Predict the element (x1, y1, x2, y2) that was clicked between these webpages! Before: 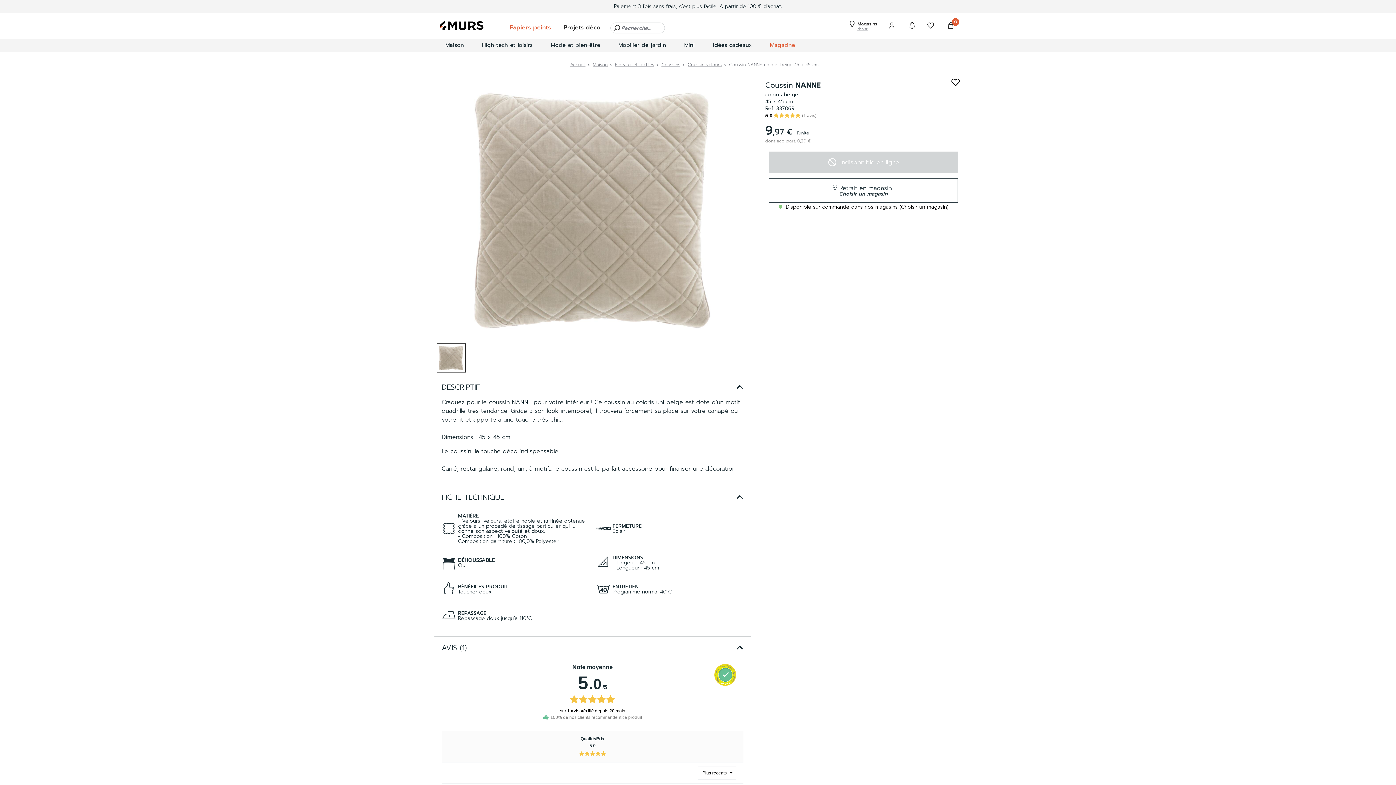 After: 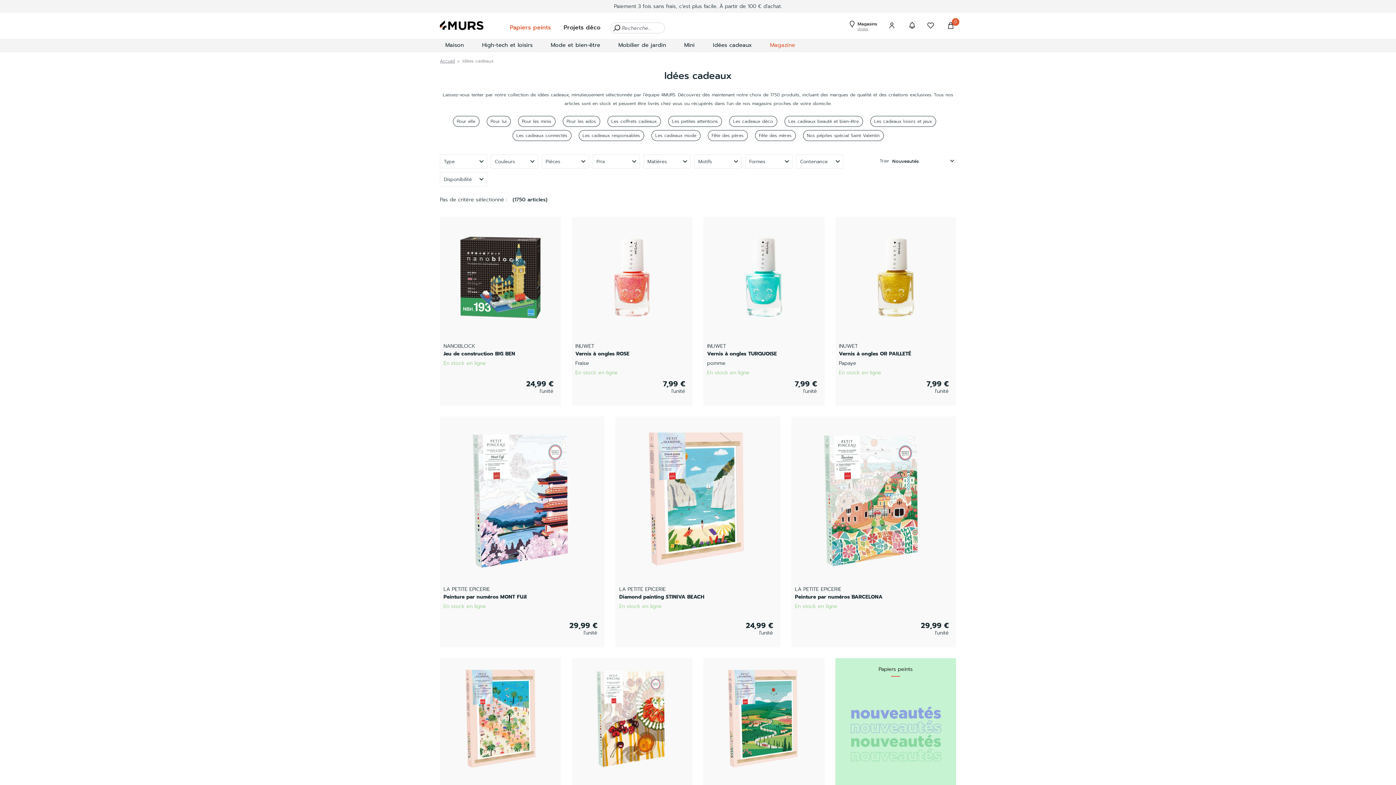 Action: bbox: (707, 38, 757, 51) label: Idées cadeaux